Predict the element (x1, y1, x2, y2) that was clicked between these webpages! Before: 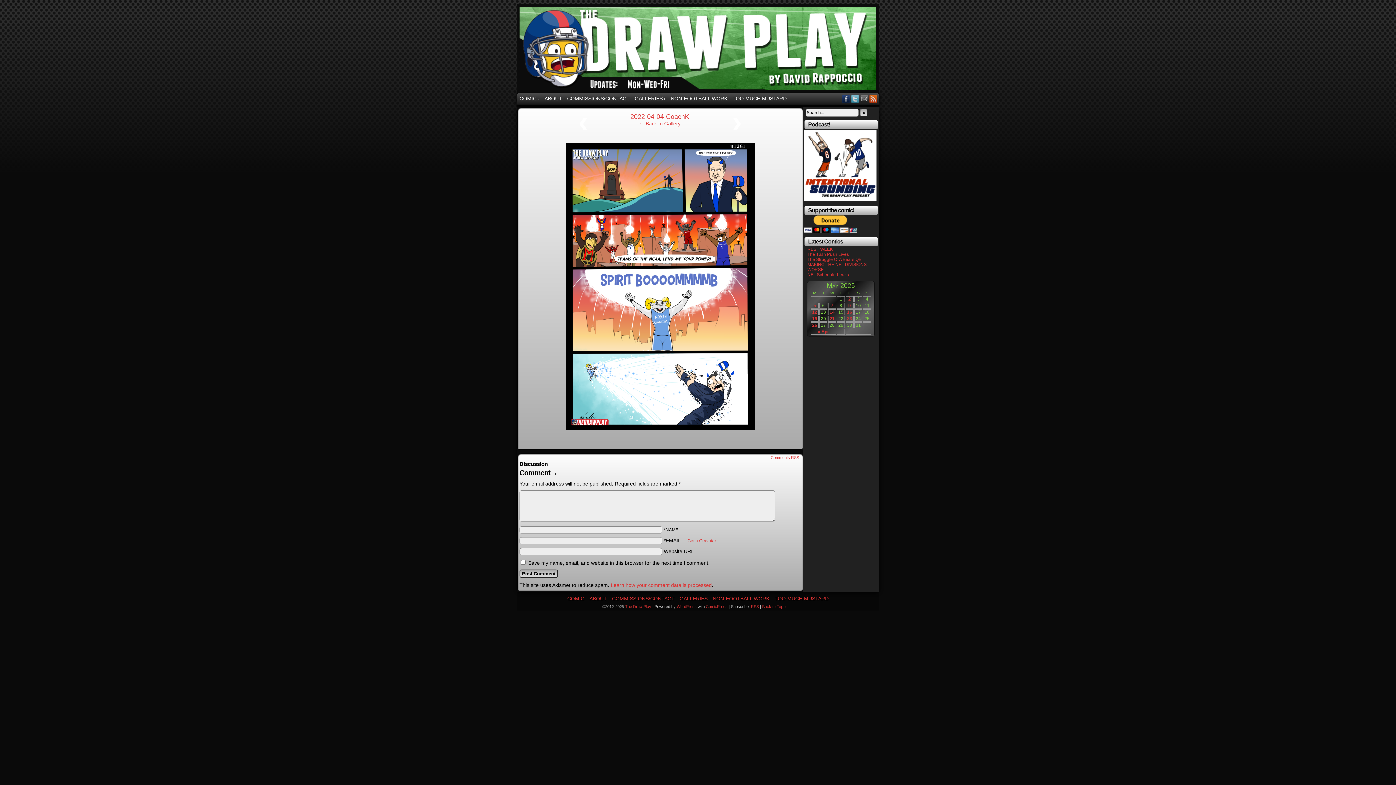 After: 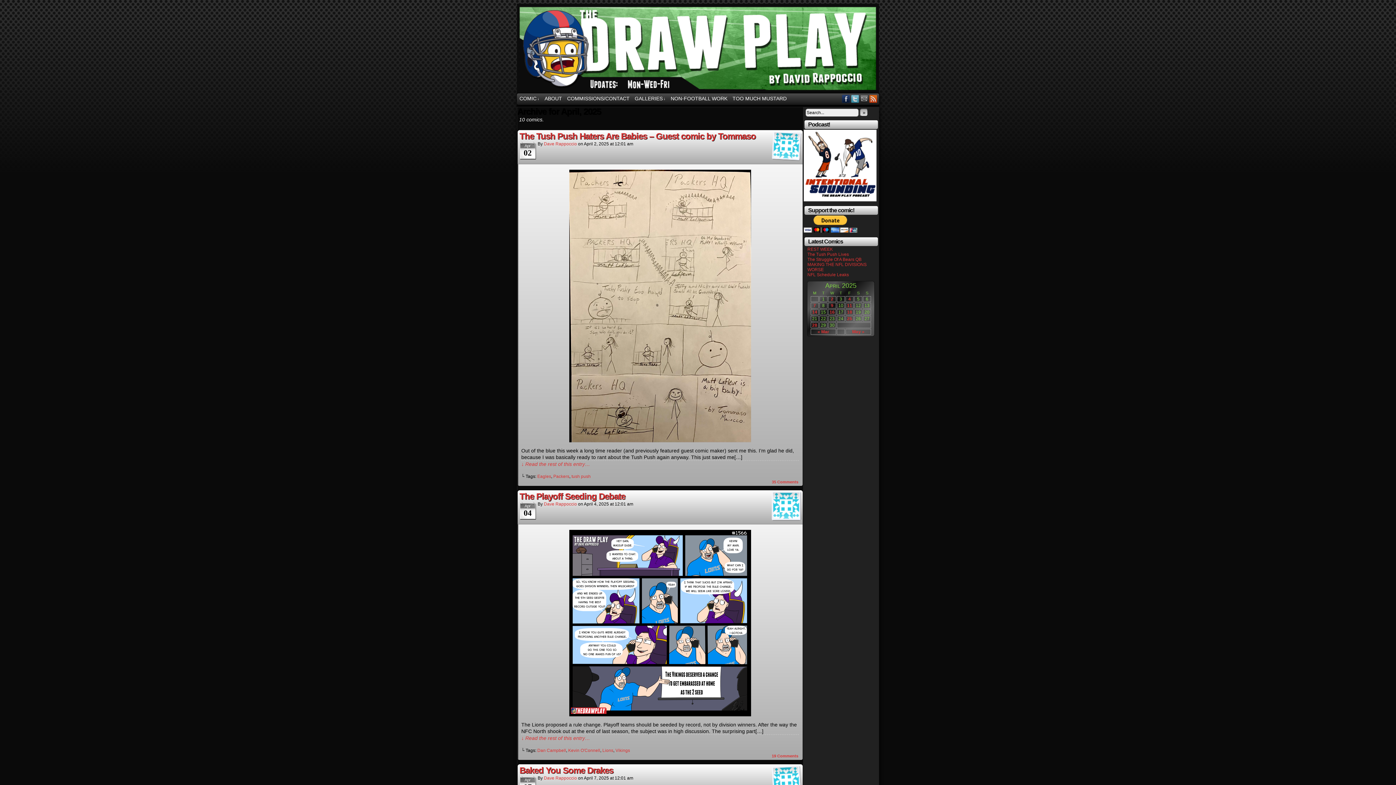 Action: bbox: (811, 329, 836, 334) label: « Apr